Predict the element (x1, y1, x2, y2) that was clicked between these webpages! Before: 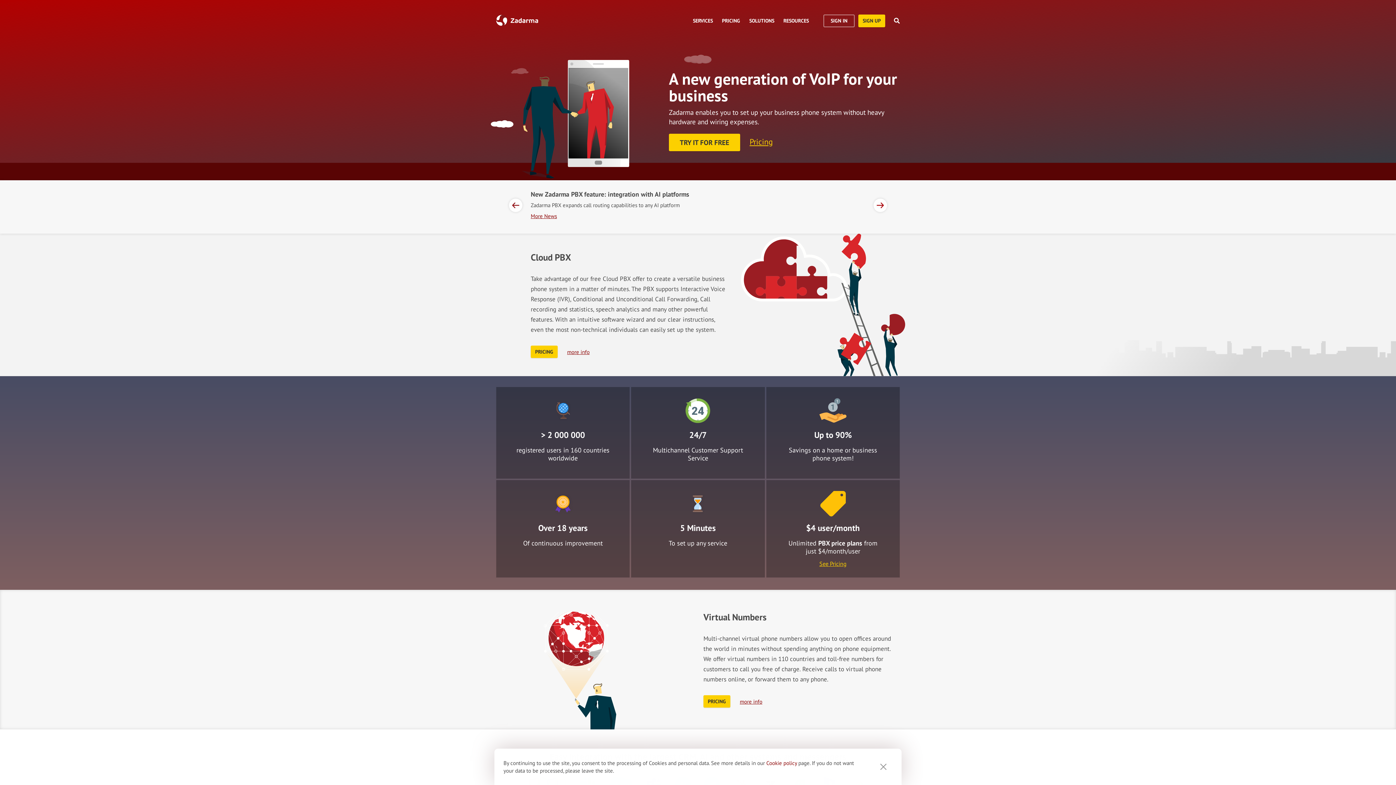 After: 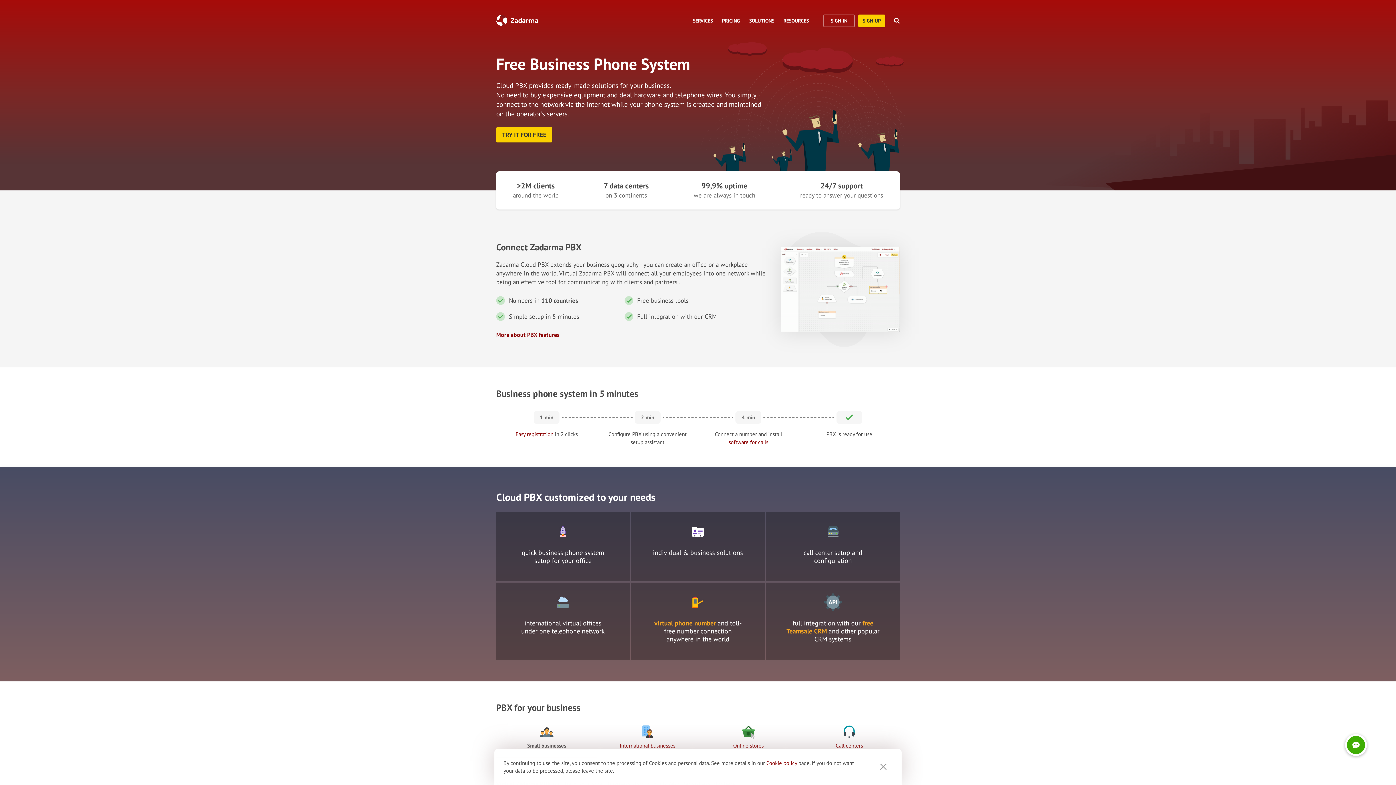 Action: bbox: (567, 348, 589, 355) label: more info